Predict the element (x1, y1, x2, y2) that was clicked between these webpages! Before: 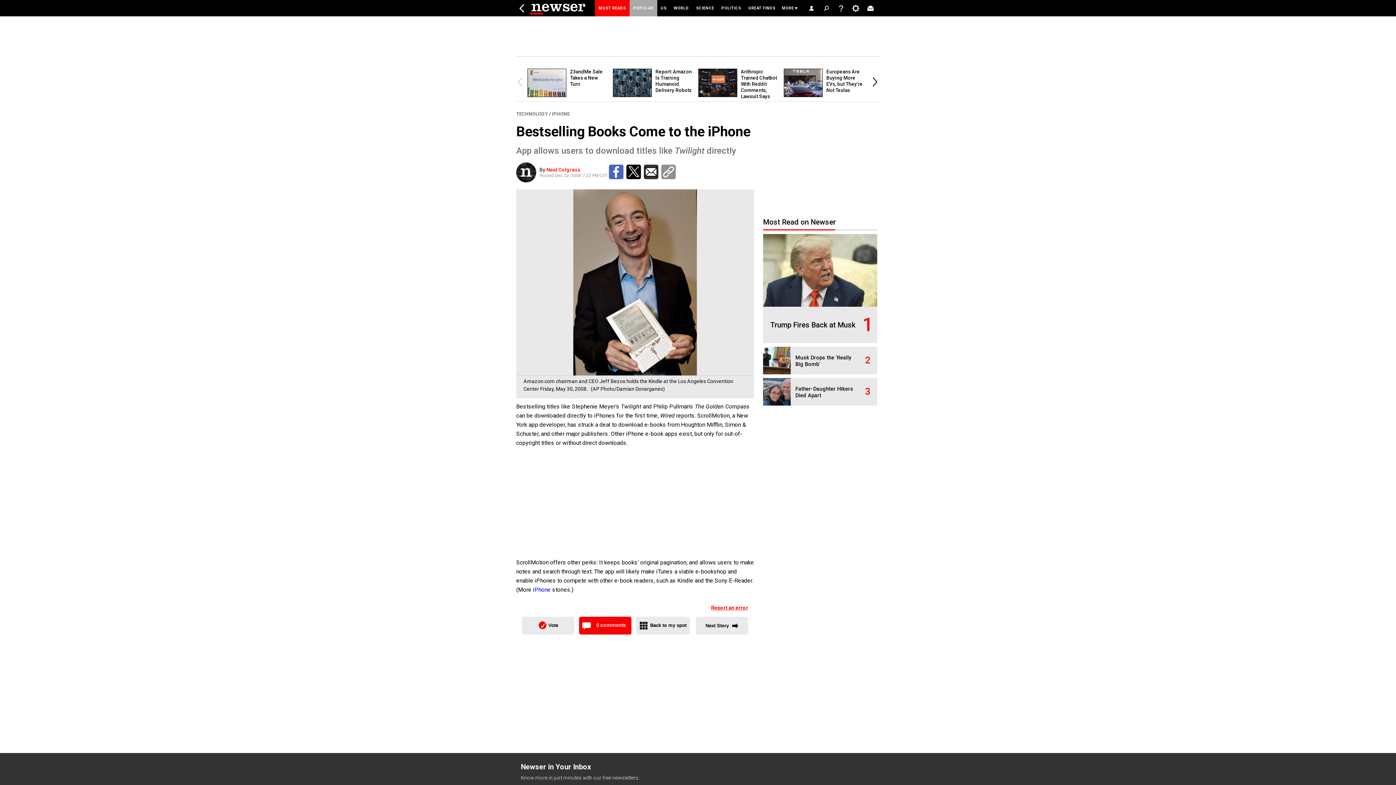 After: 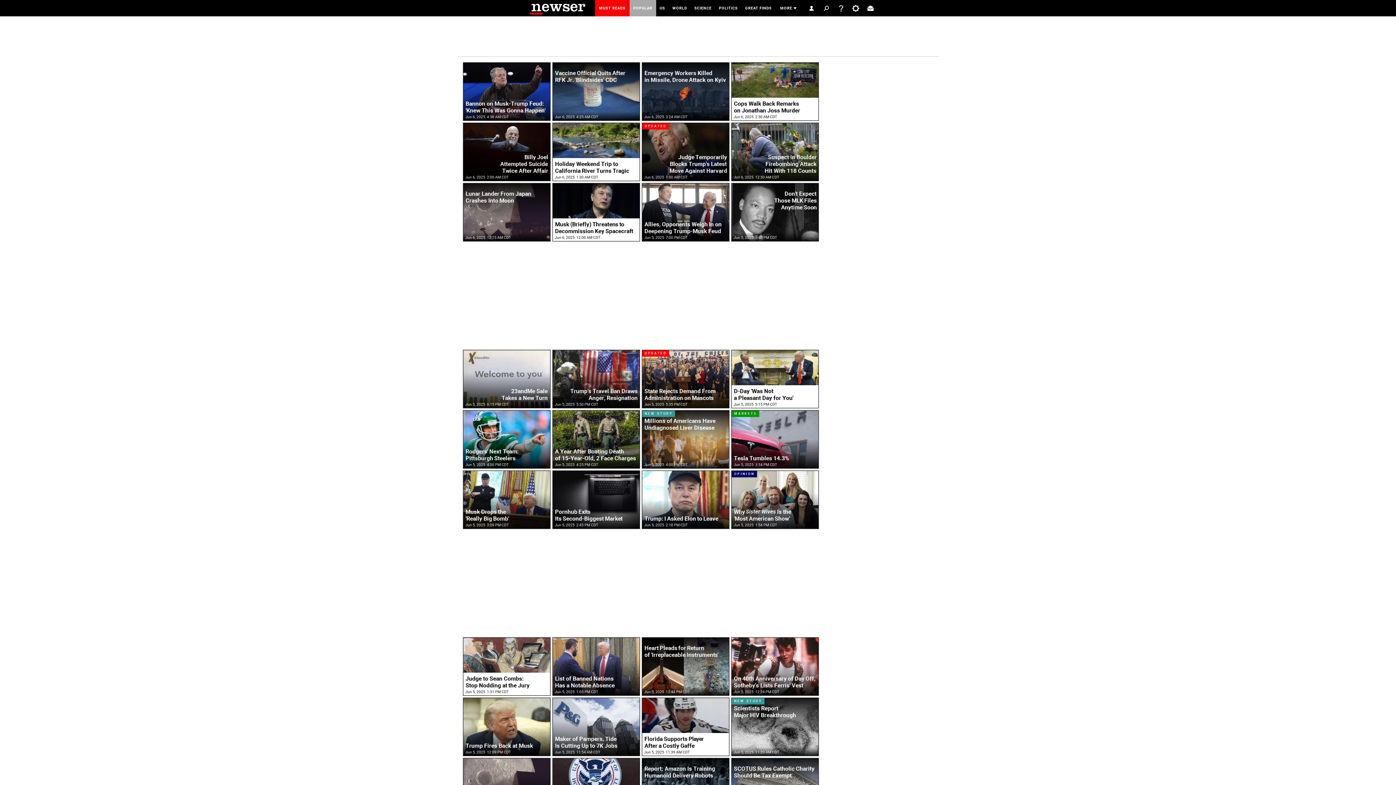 Action: bbox: (530, 1, 586, 14)